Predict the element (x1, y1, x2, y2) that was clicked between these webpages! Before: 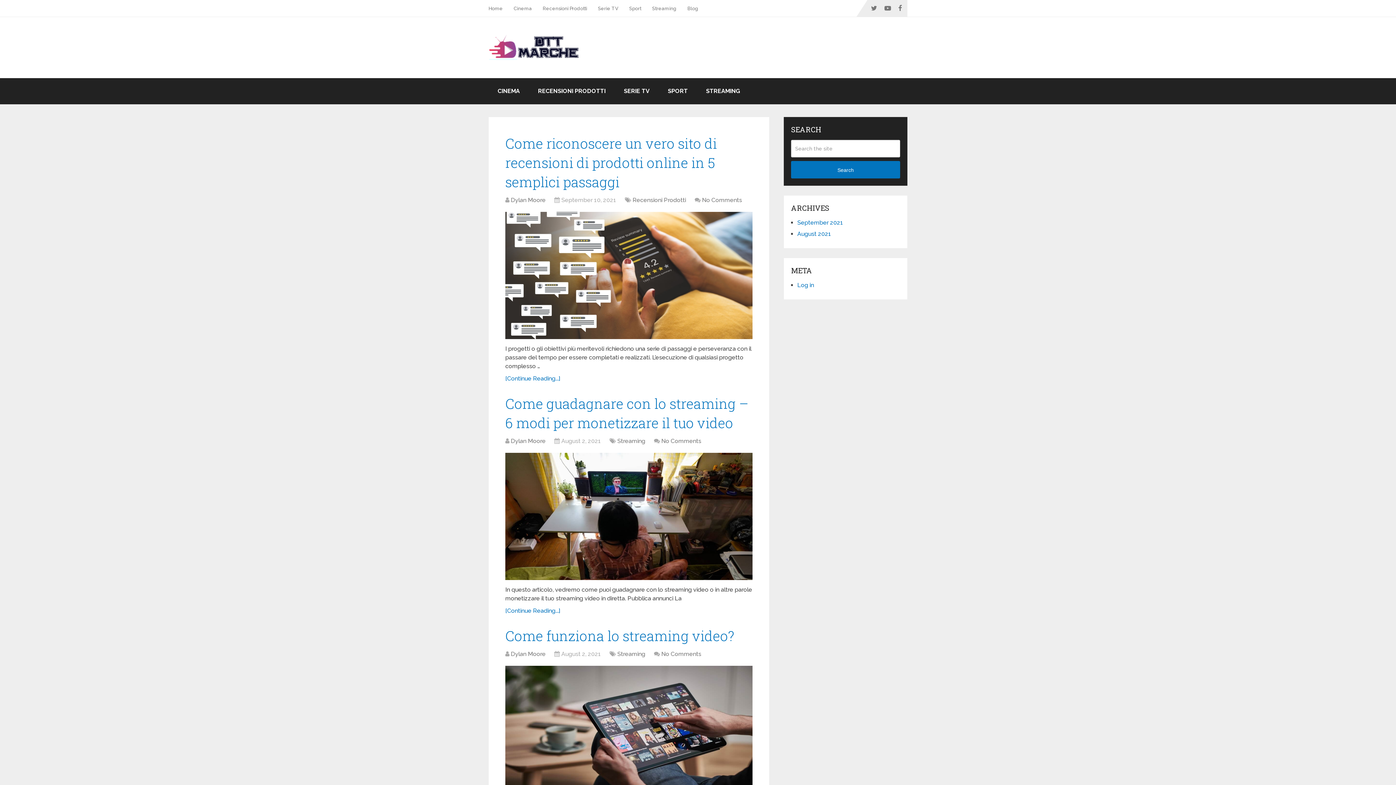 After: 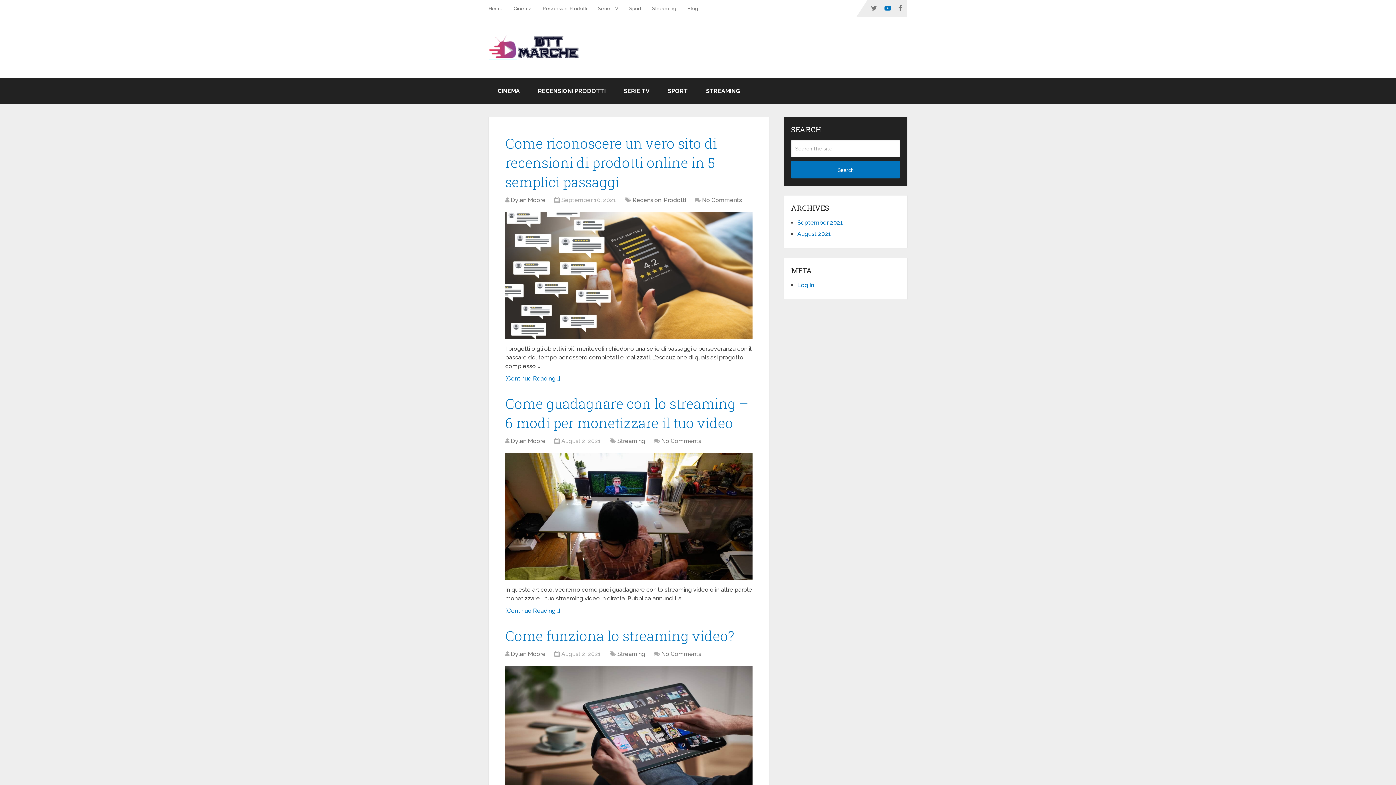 Action: bbox: (881, 0, 894, 16)